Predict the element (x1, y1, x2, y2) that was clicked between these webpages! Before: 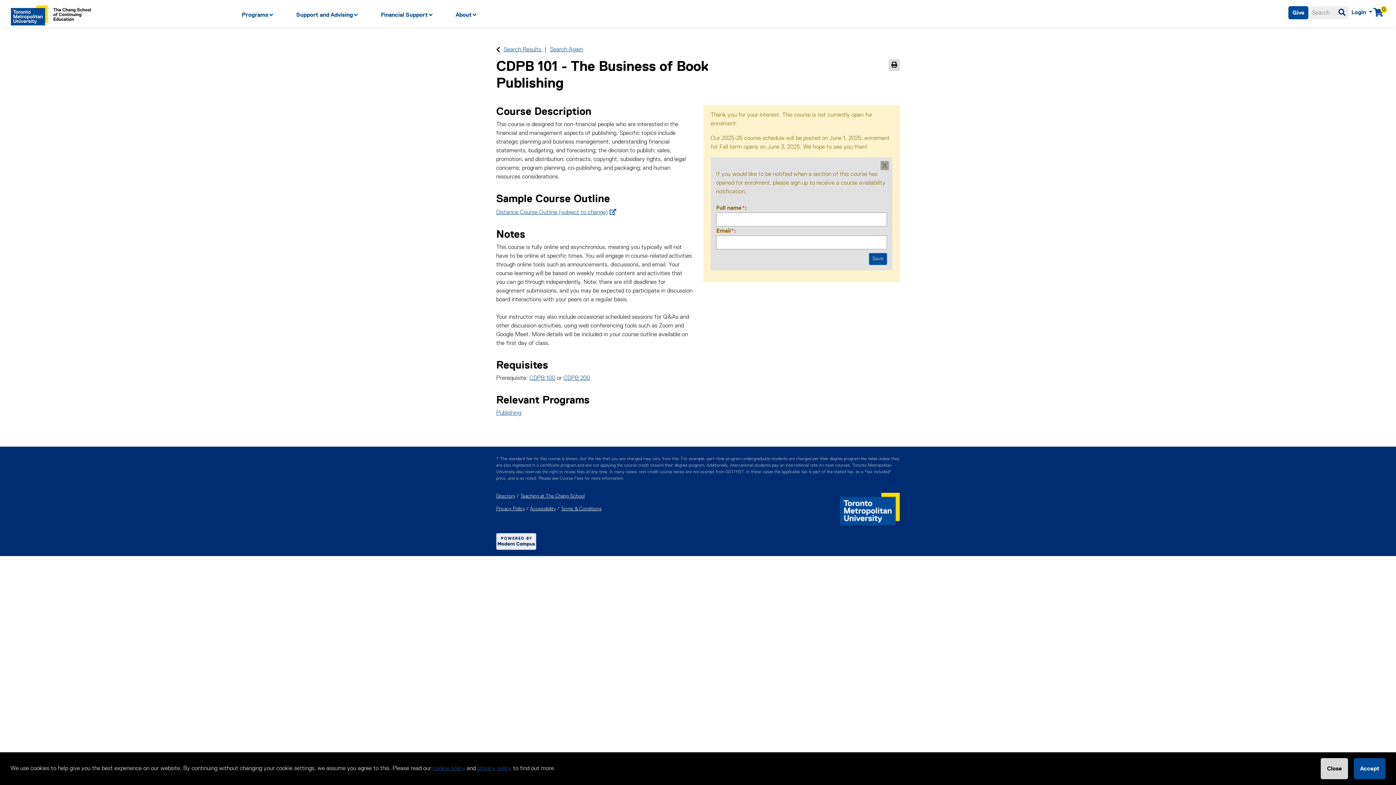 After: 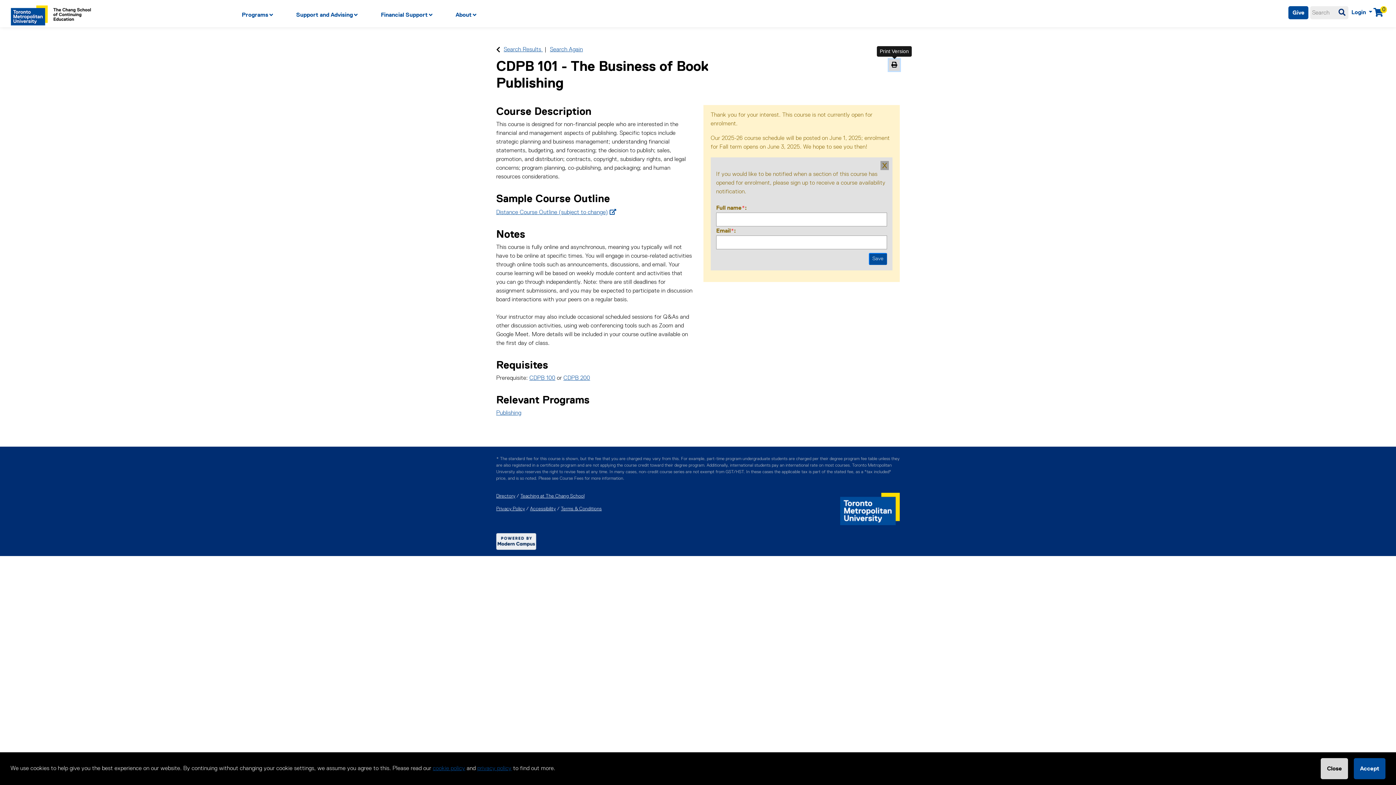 Action: bbox: (889, 59, 900, 70) label: Print Version